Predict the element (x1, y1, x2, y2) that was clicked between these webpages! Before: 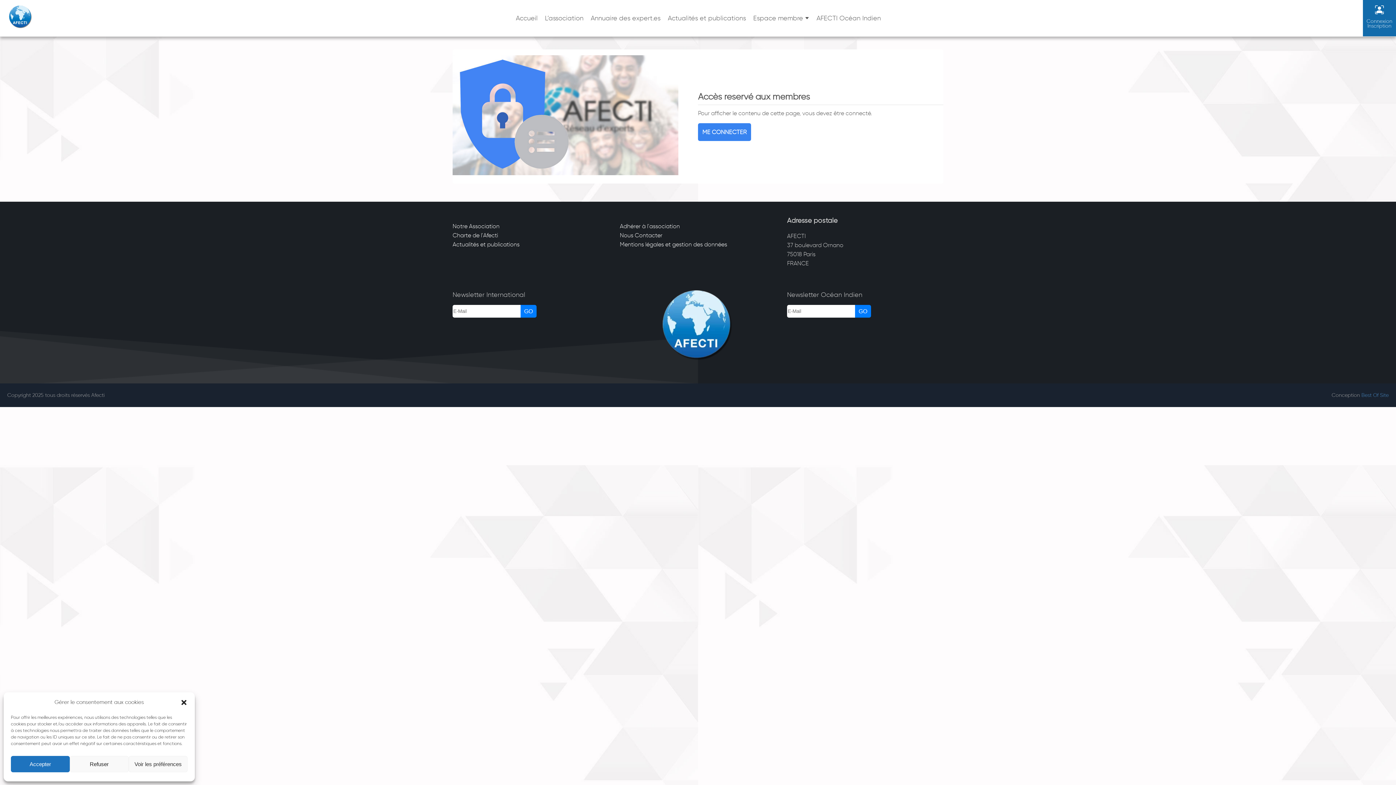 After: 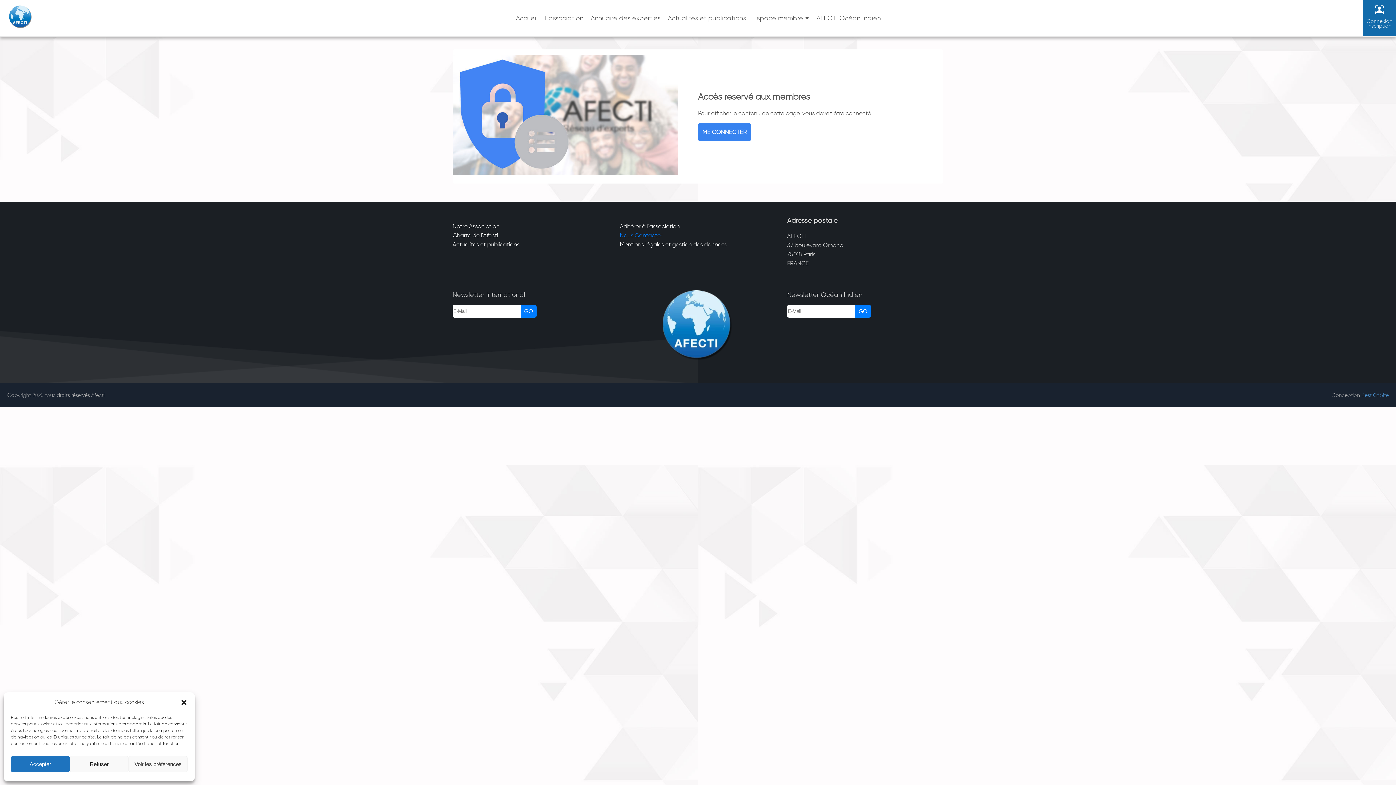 Action: label: Nous Contacter bbox: (620, 231, 662, 238)